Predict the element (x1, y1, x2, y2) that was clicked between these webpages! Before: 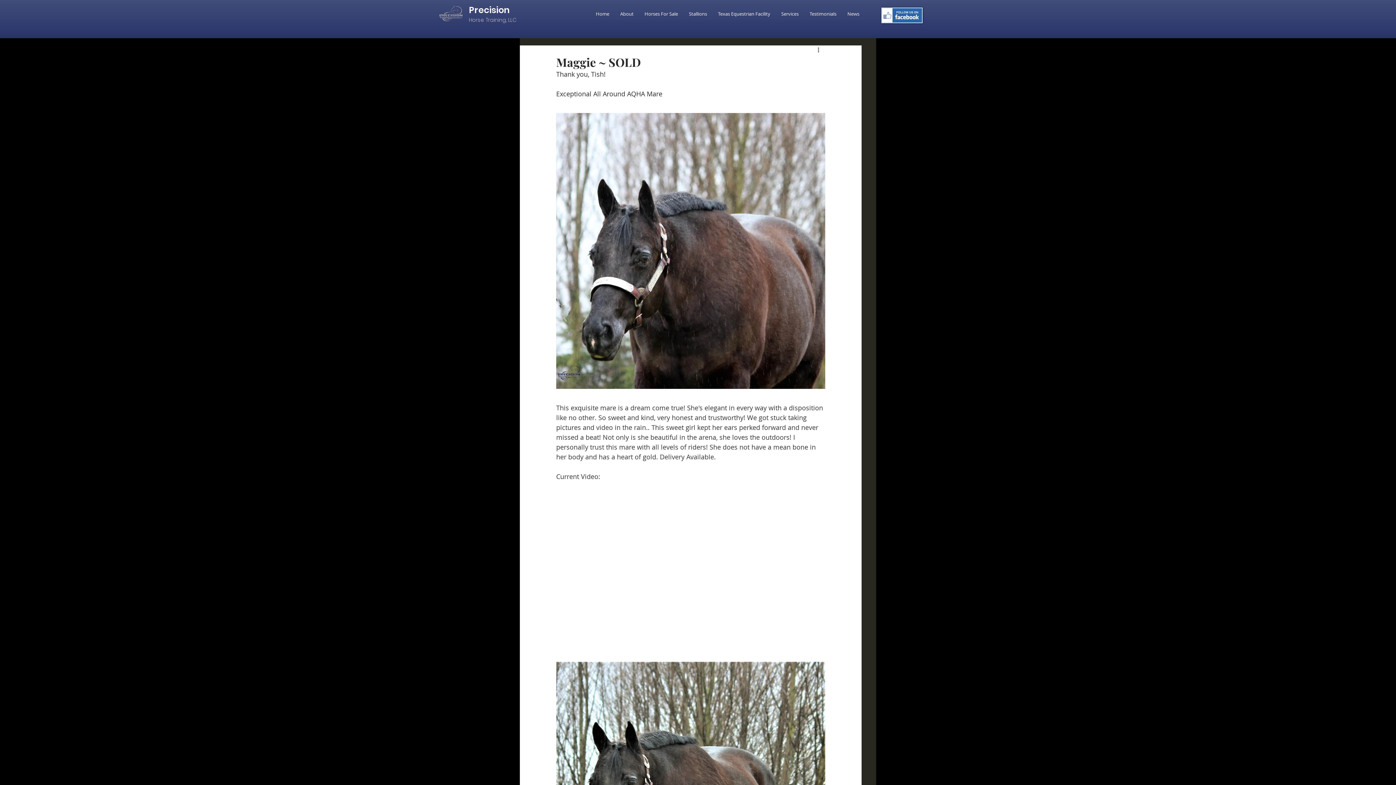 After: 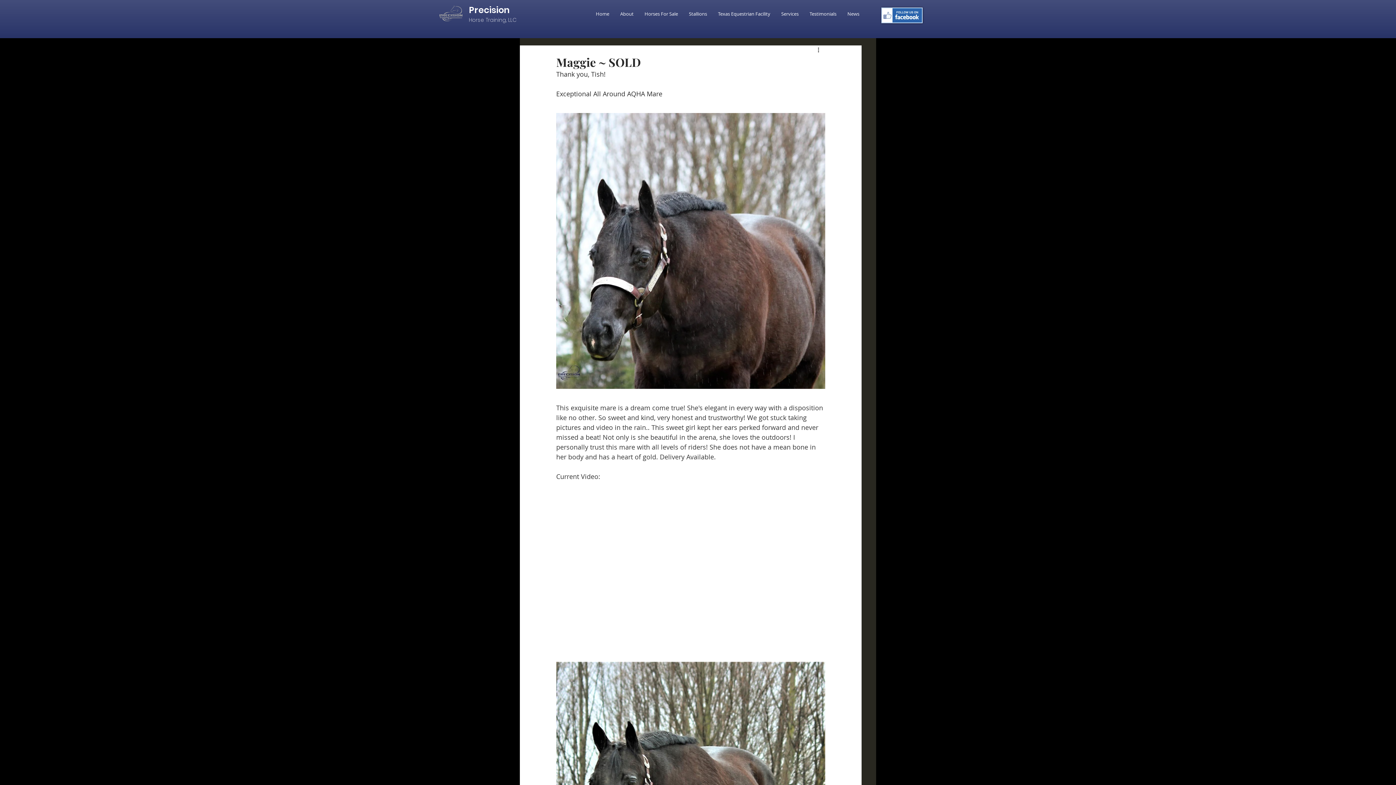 Action: bbox: (437, 3, 465, 24)